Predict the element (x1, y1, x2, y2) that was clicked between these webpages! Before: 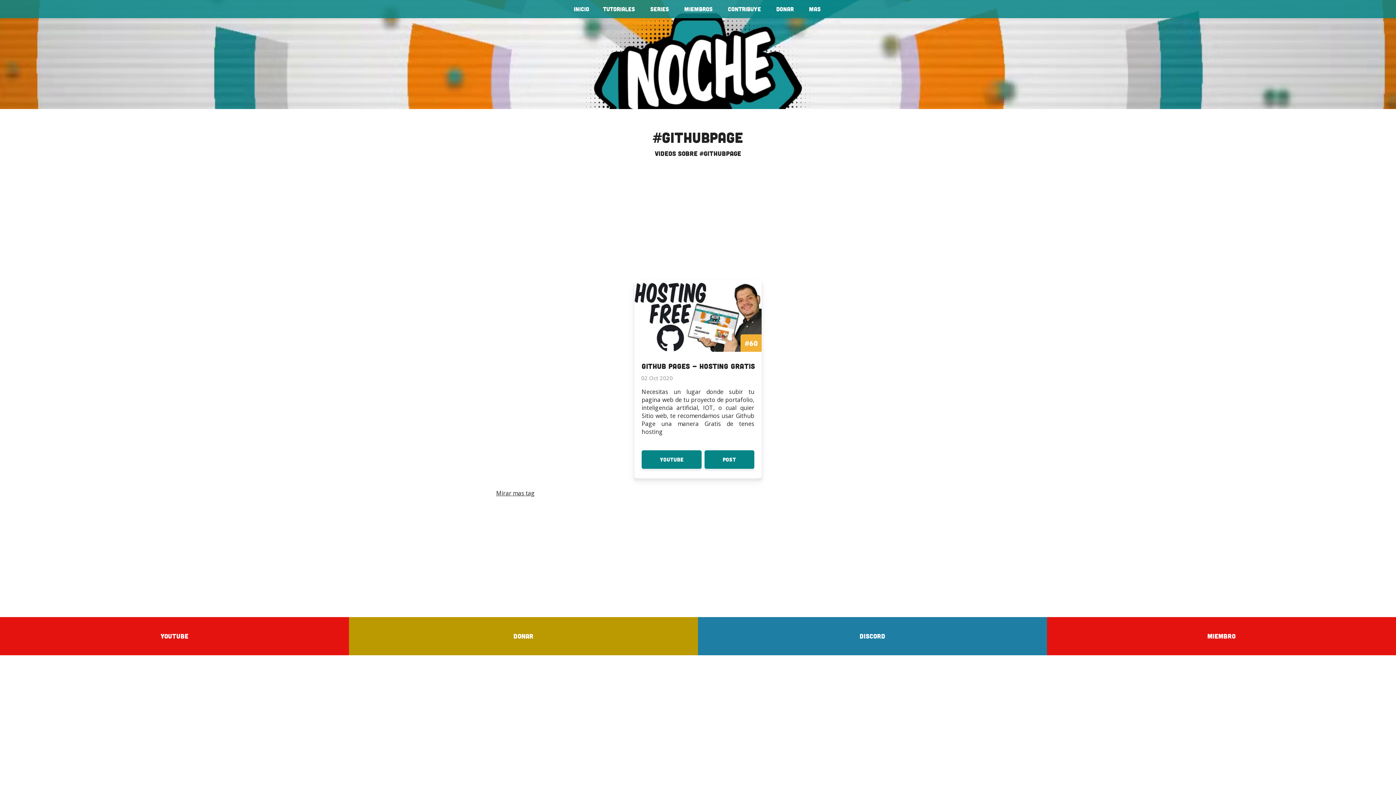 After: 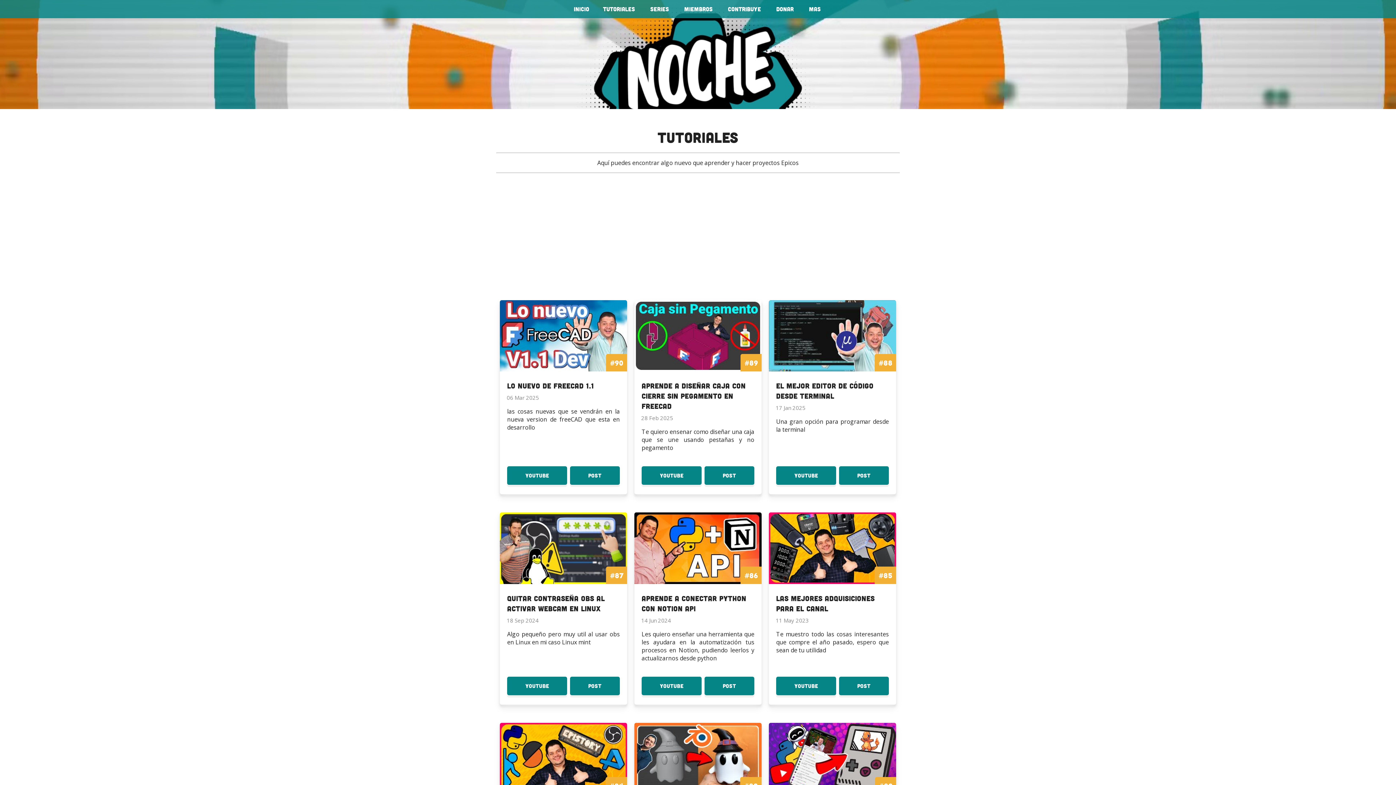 Action: bbox: (602, 4, 636, 13) label: tutoriales